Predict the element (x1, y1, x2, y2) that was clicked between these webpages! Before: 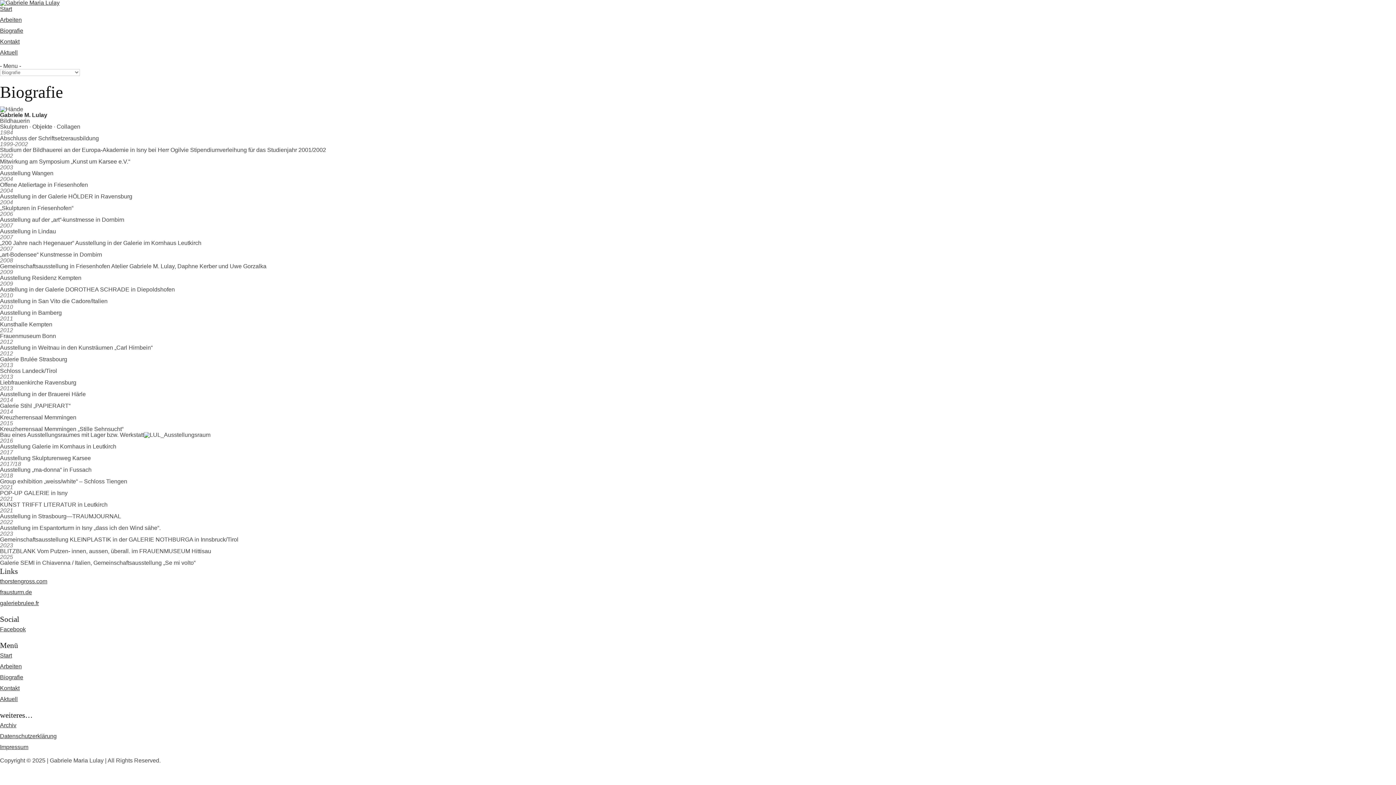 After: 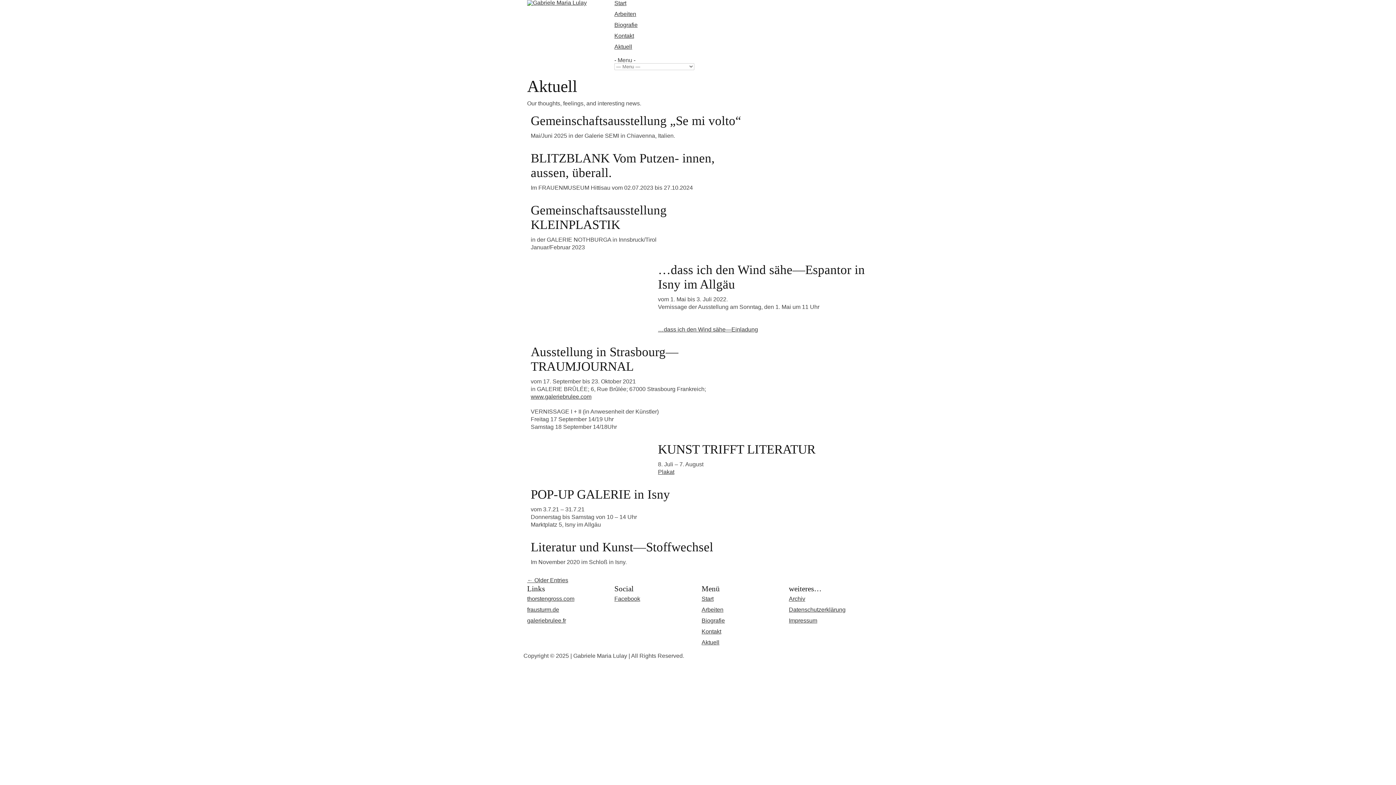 Action: label: Archiv bbox: (0, 722, 16, 728)